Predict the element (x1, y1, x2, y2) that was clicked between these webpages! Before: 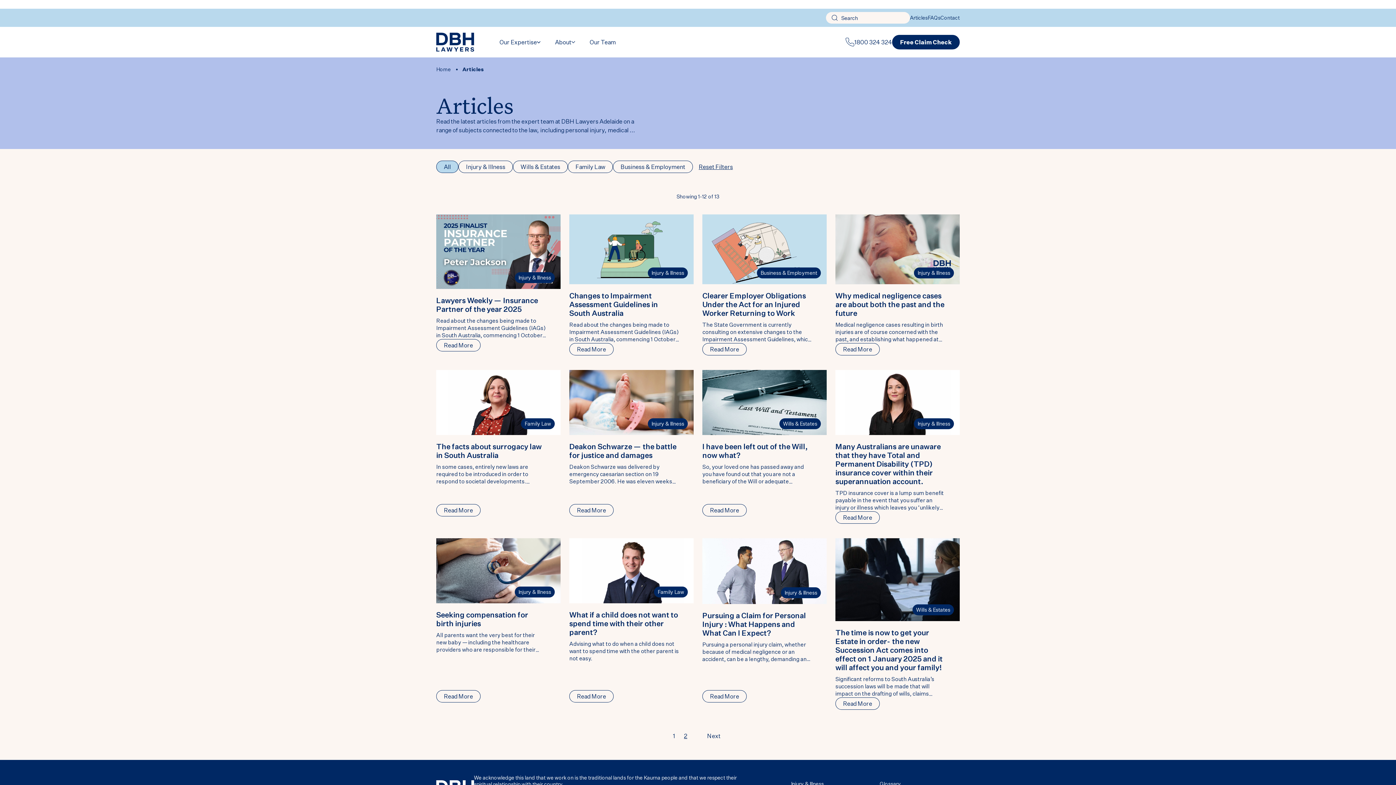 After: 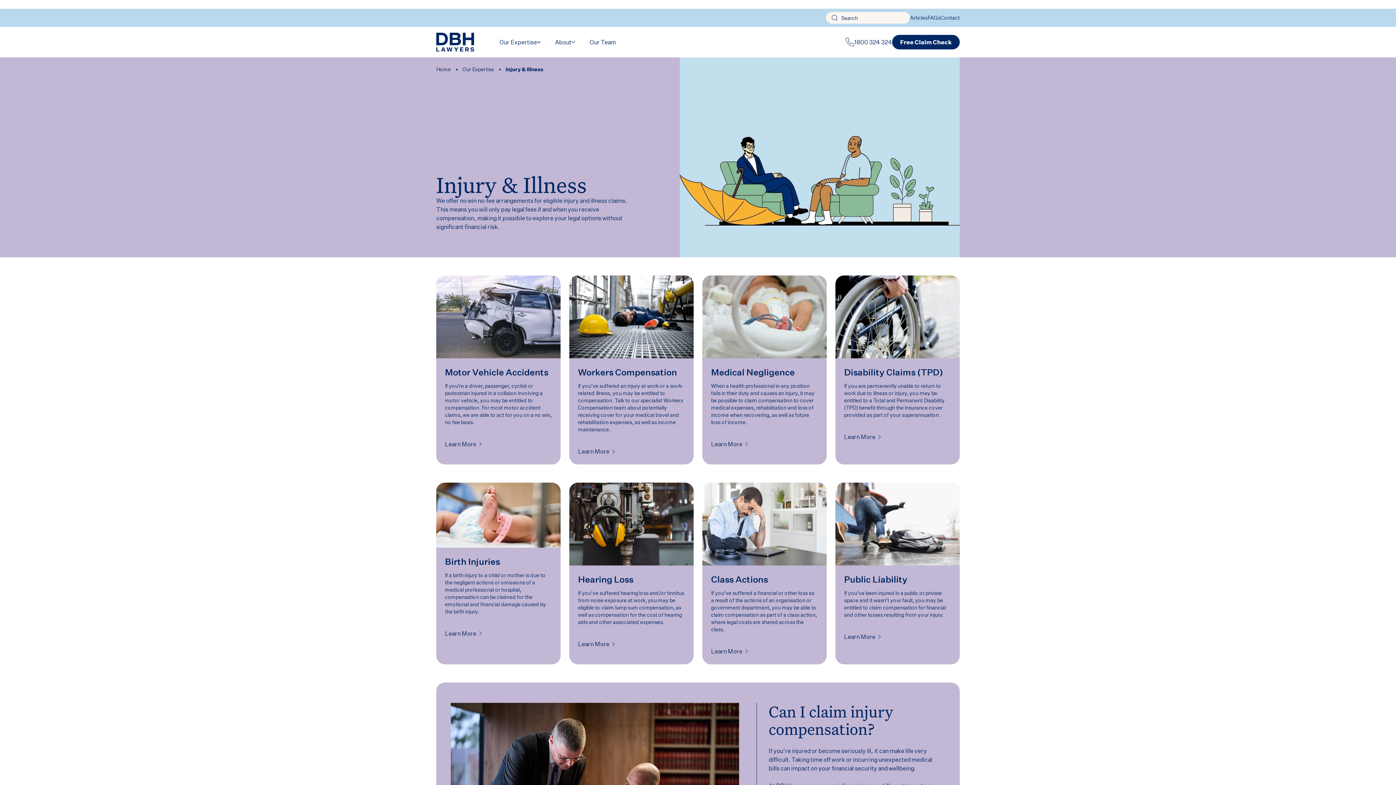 Action: bbox: (791, 780, 824, 788) label: Injury & Illness